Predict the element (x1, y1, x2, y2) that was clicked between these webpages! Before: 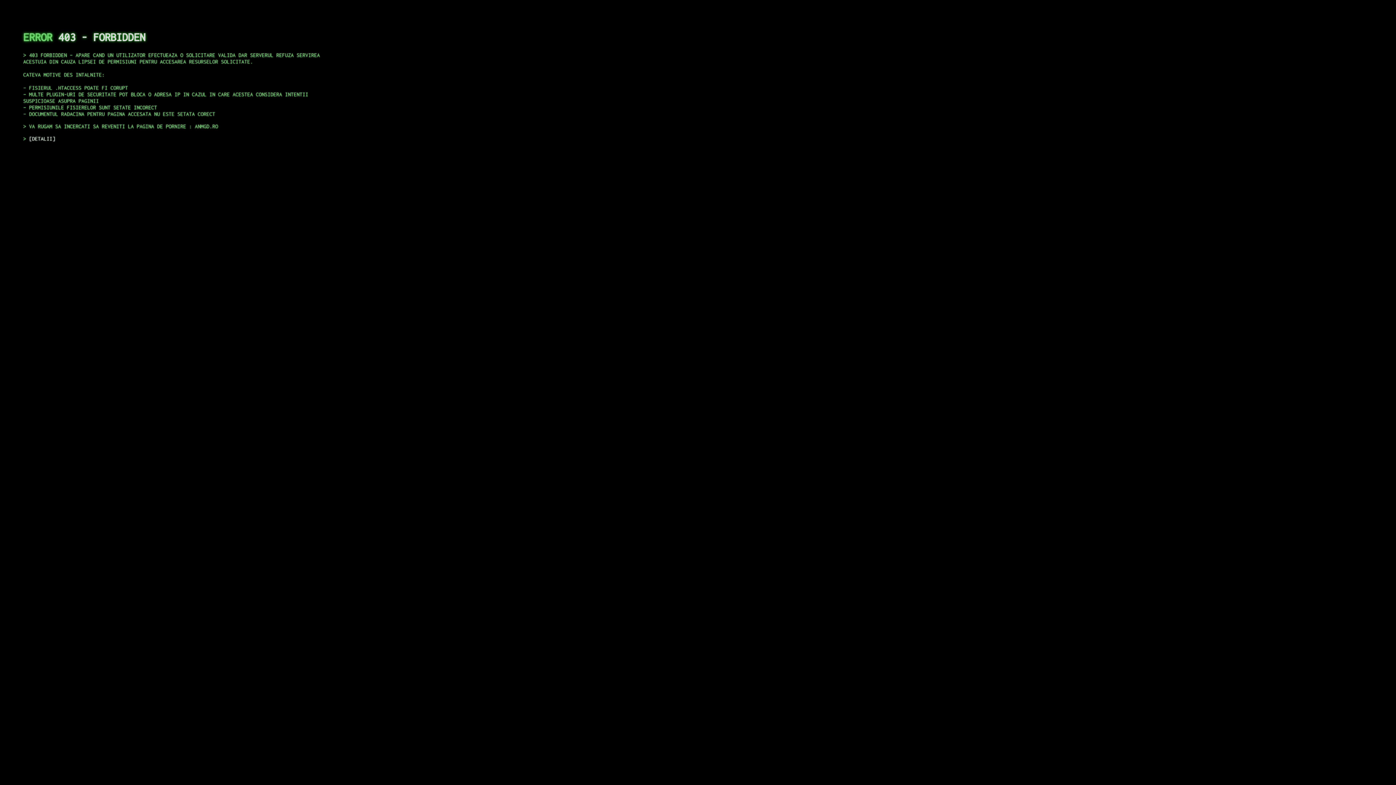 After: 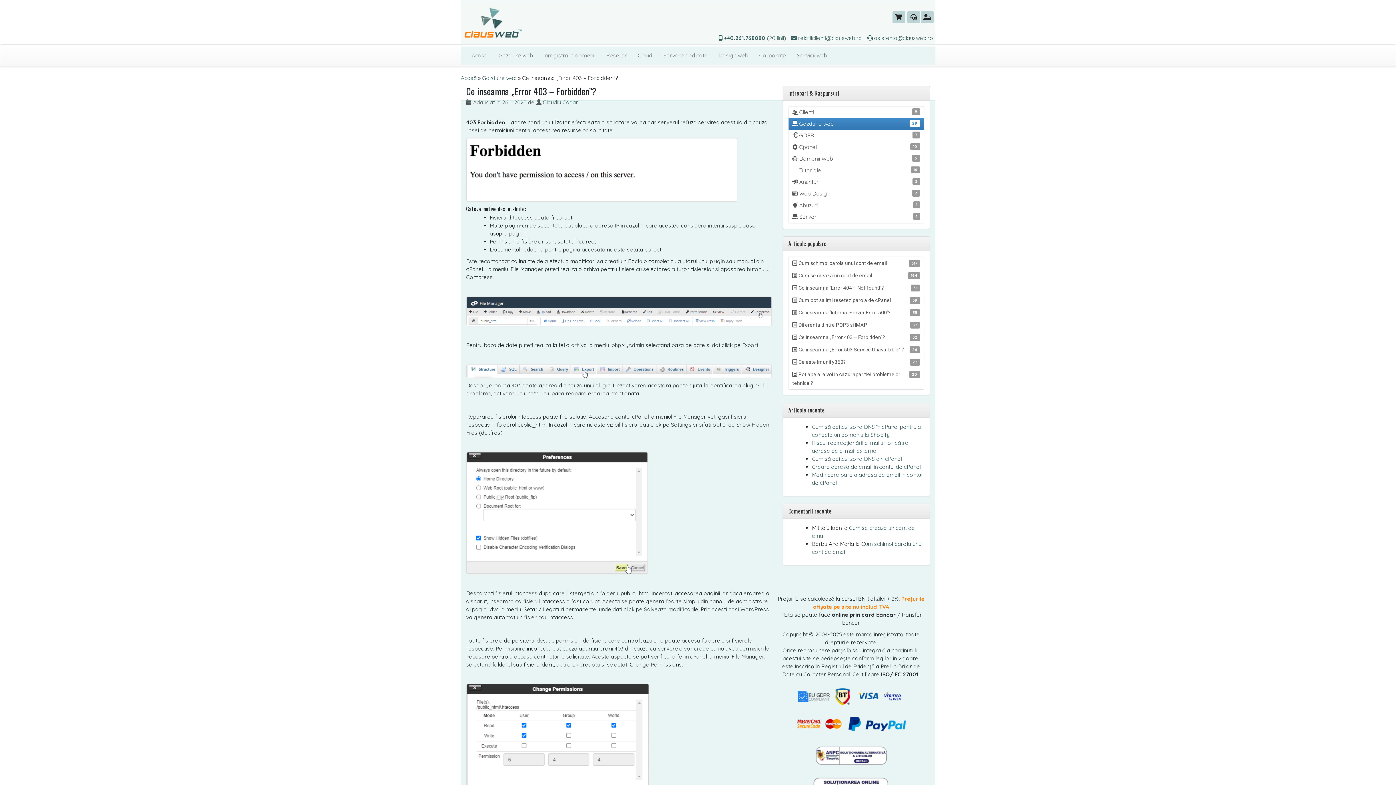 Action: label: DETALII bbox: (29, 135, 55, 141)